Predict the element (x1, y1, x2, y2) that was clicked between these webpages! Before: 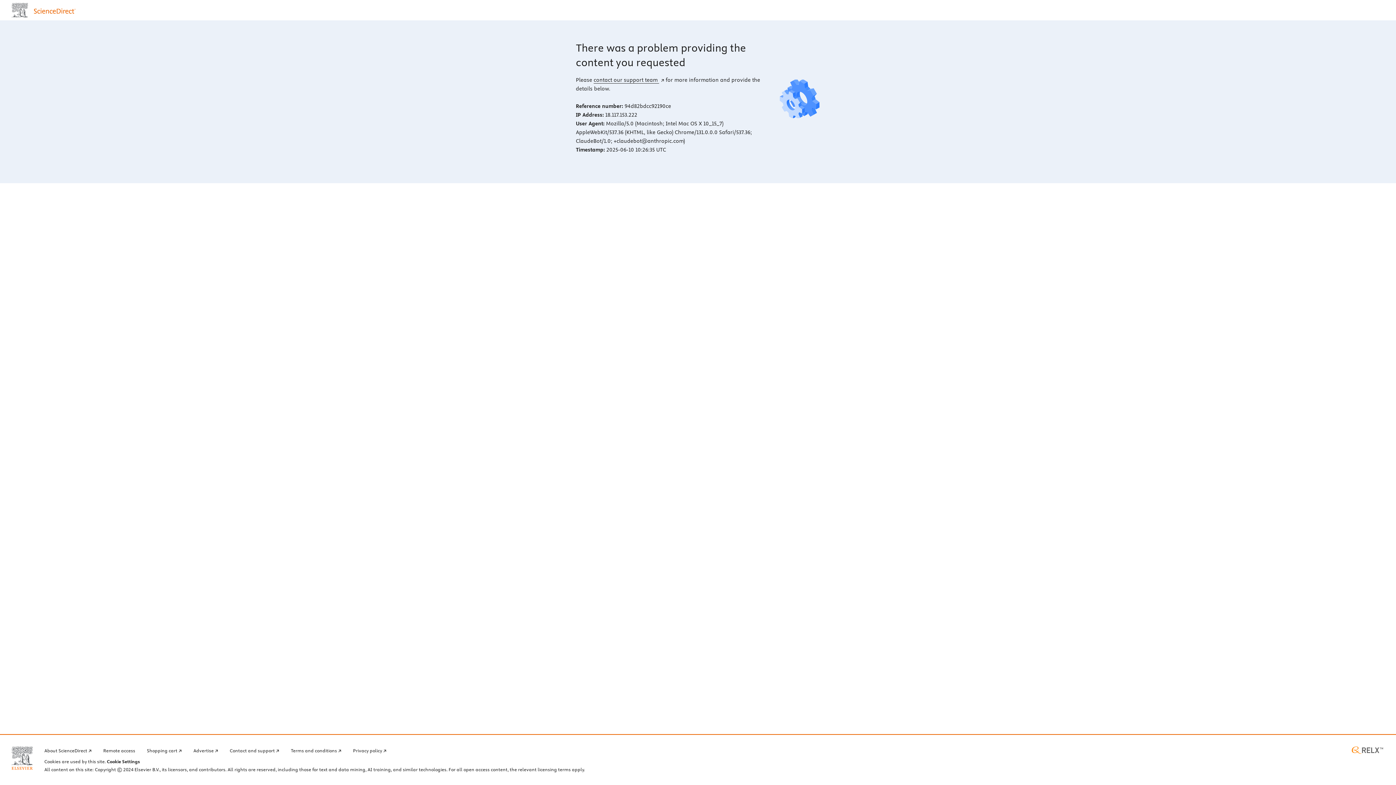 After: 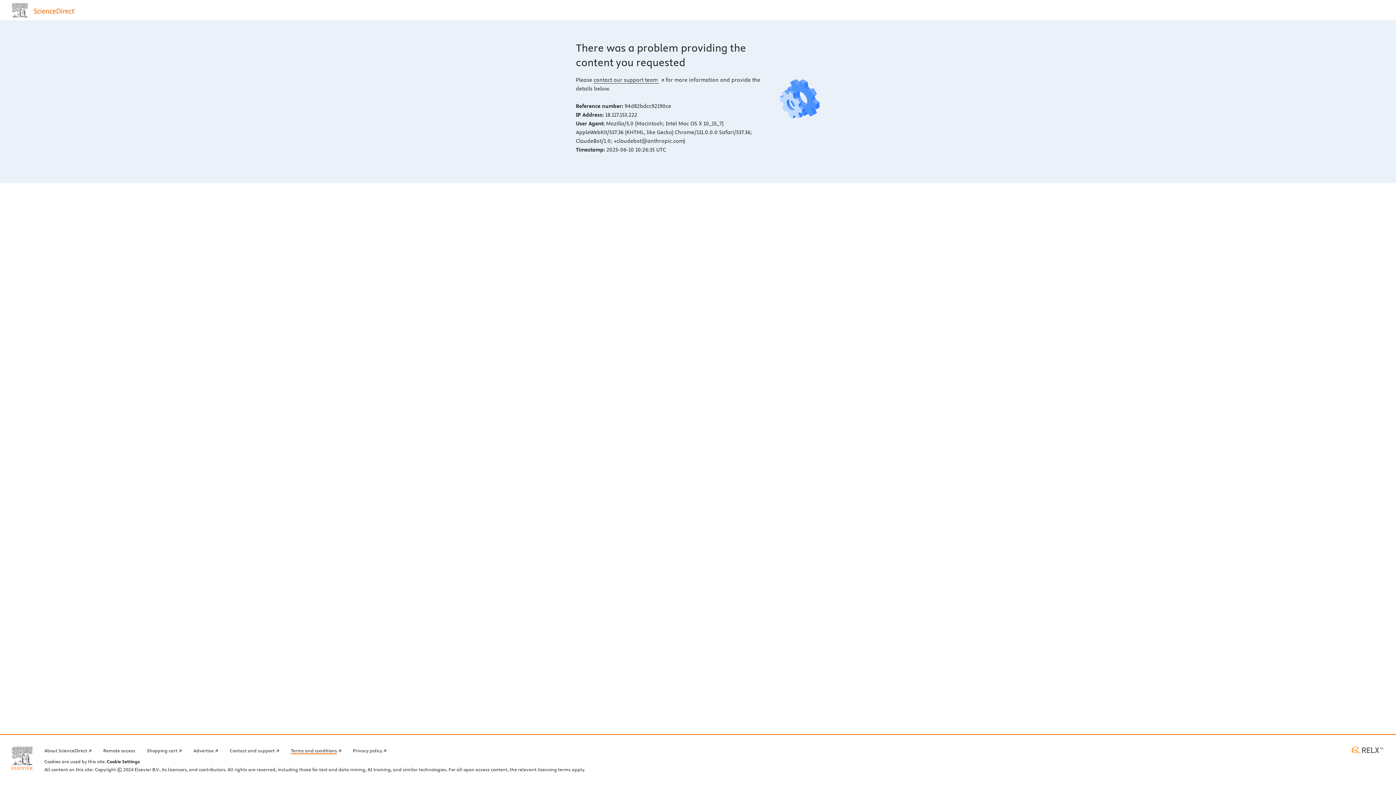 Action: bbox: (290, 746, 341, 754) label: Terms and conditions